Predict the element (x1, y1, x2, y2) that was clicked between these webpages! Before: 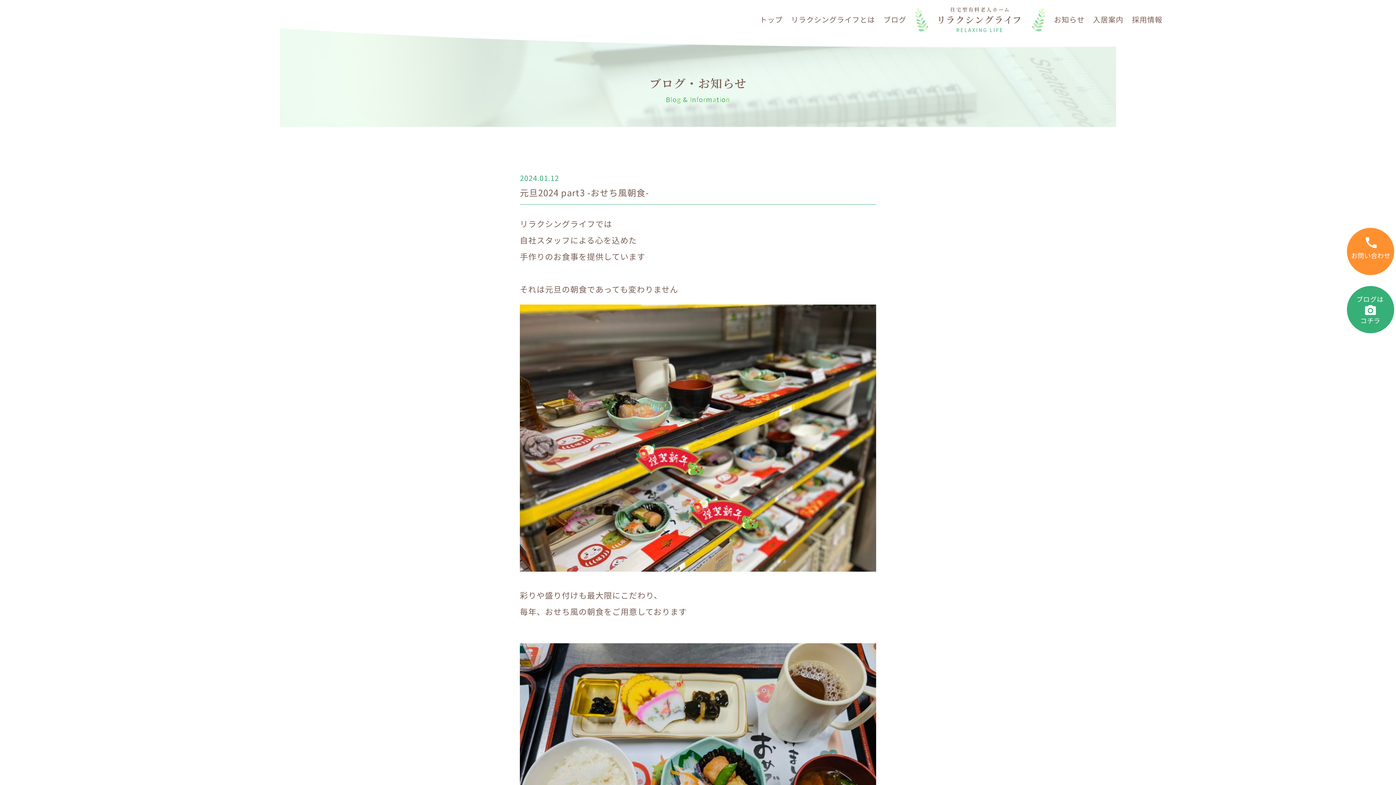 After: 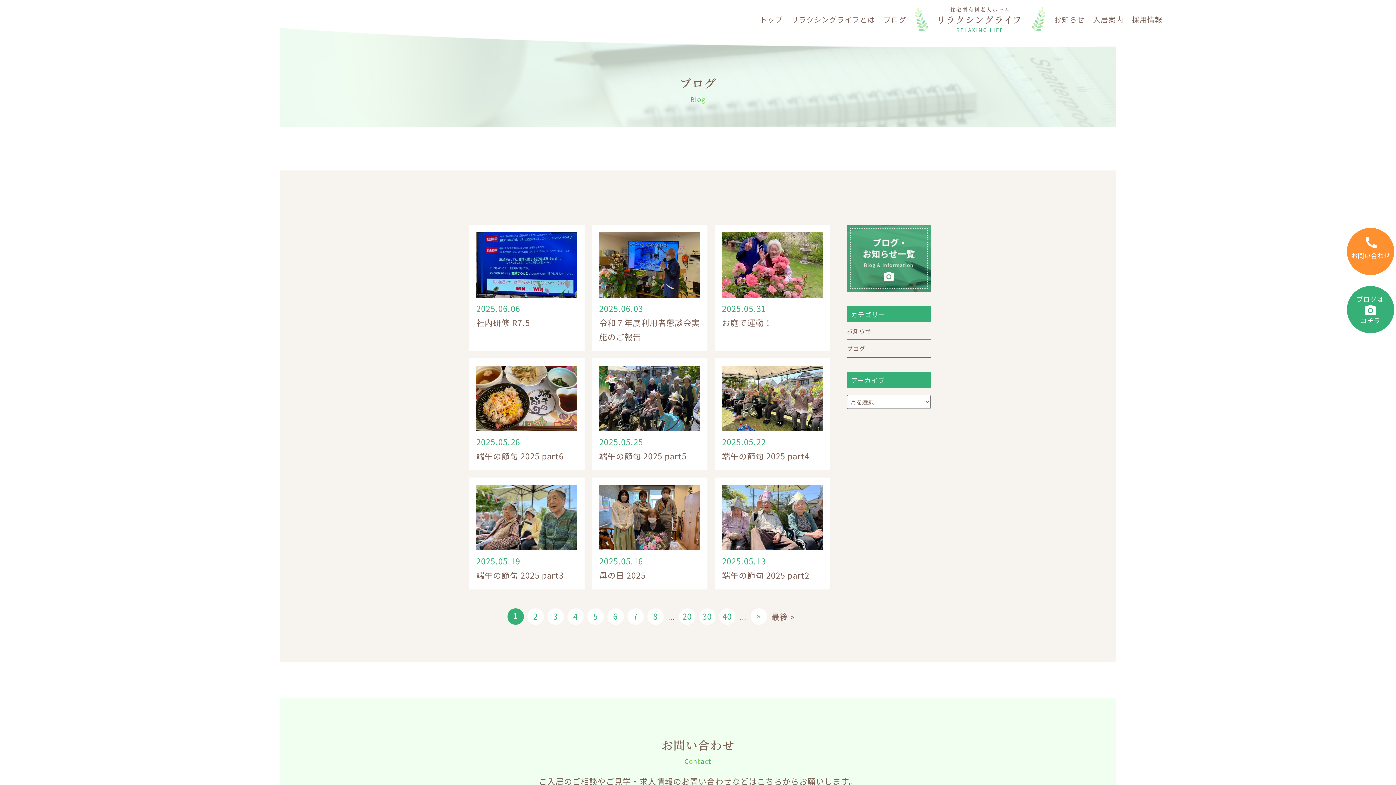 Action: bbox: (1347, 286, 1394, 333)